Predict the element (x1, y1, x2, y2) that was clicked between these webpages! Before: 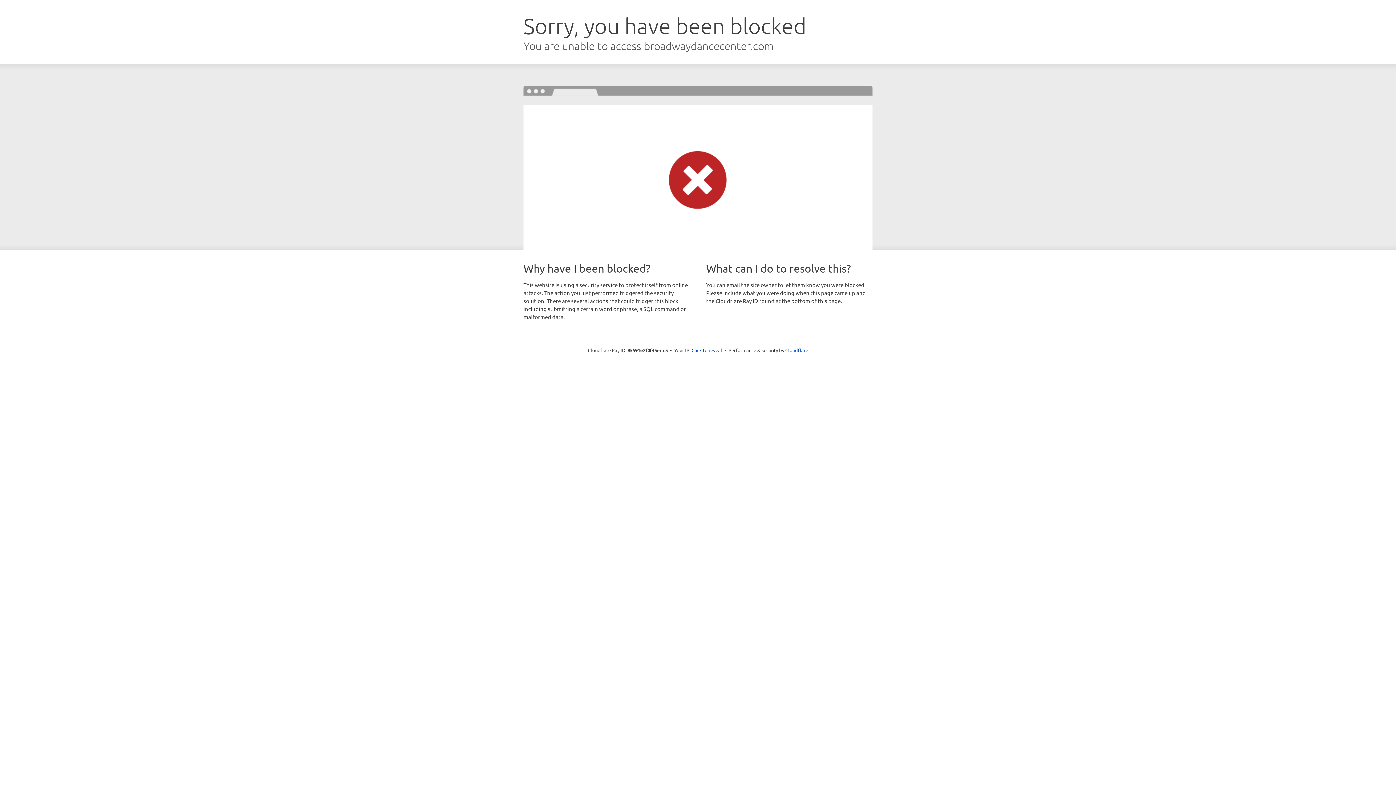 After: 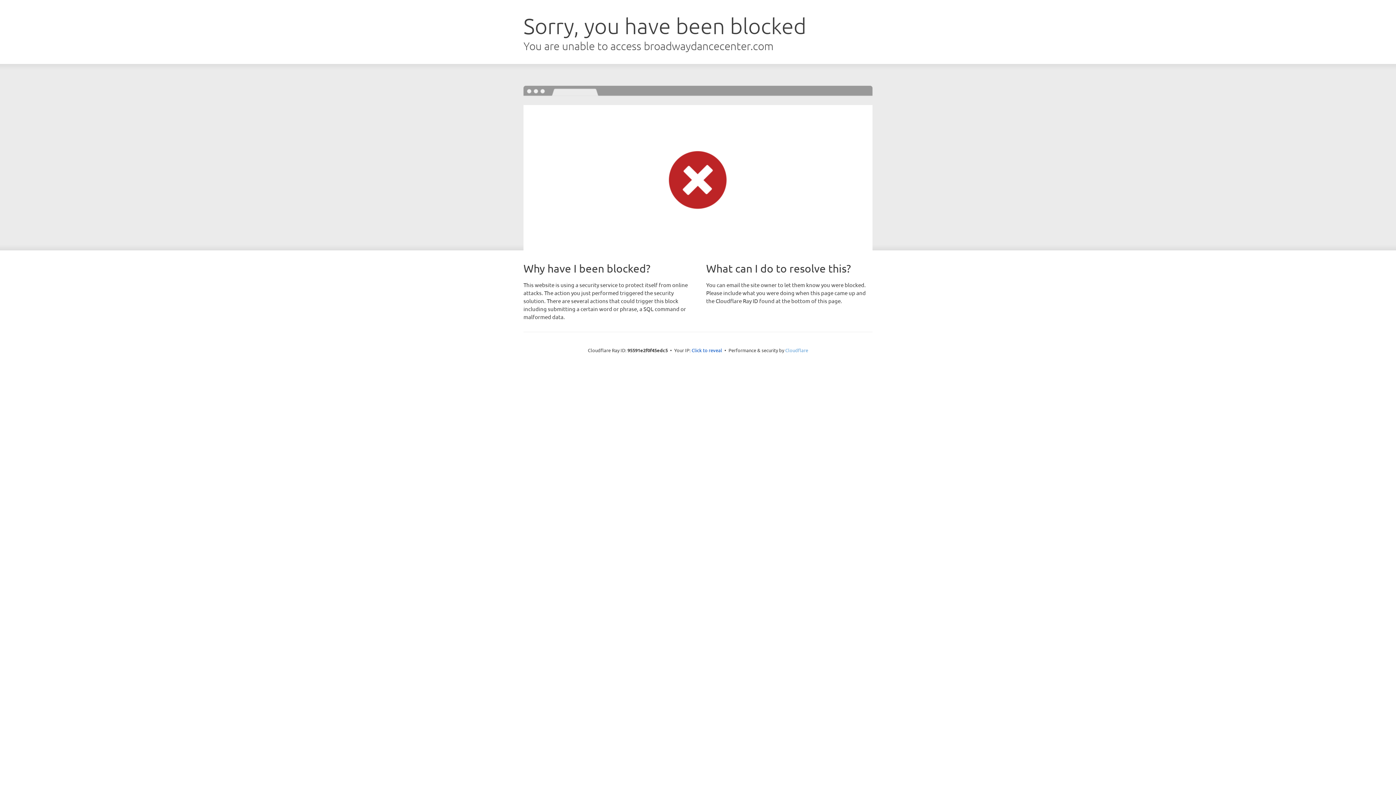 Action: bbox: (785, 347, 808, 353) label: Cloudflare